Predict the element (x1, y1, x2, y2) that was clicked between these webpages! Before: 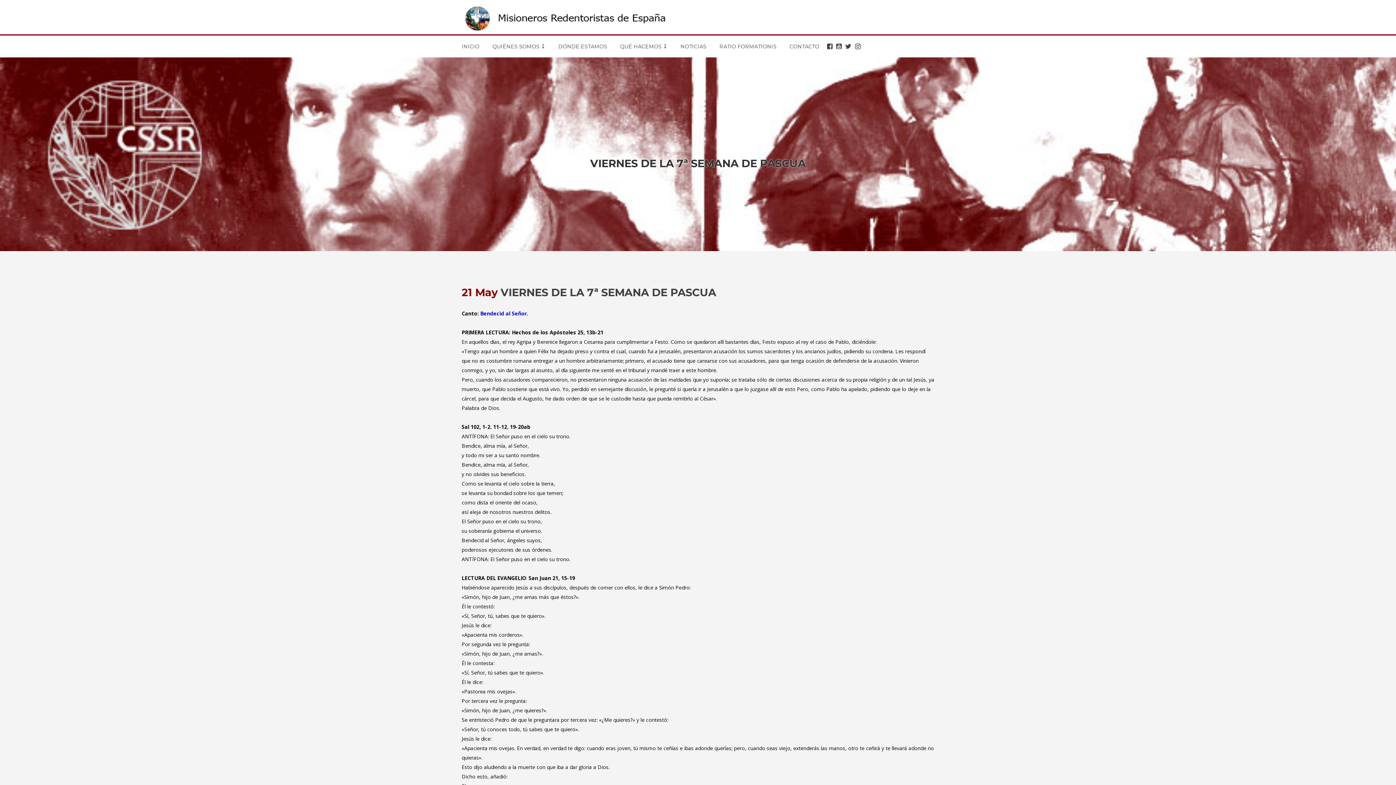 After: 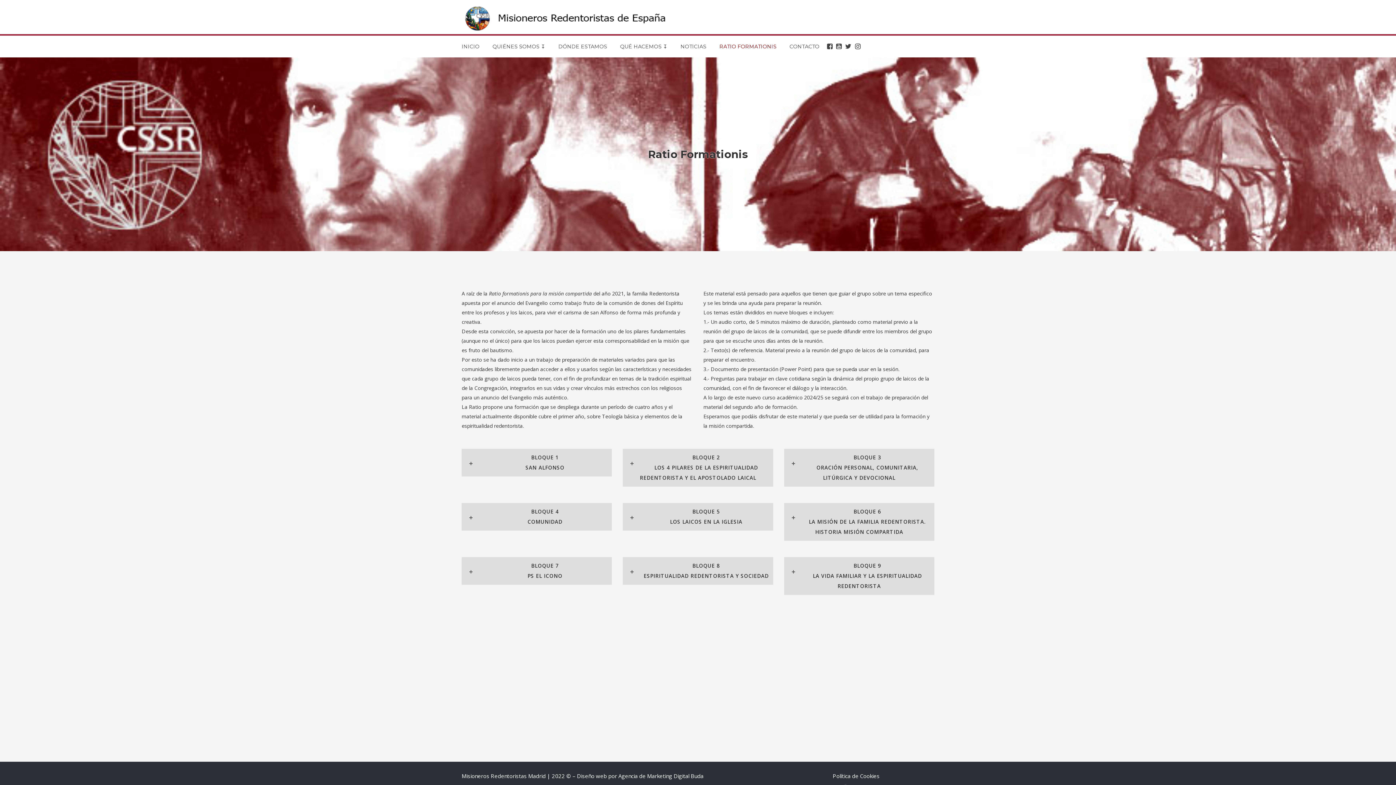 Action: bbox: (713, 35, 783, 57) label: RATIO FORMATIONIS